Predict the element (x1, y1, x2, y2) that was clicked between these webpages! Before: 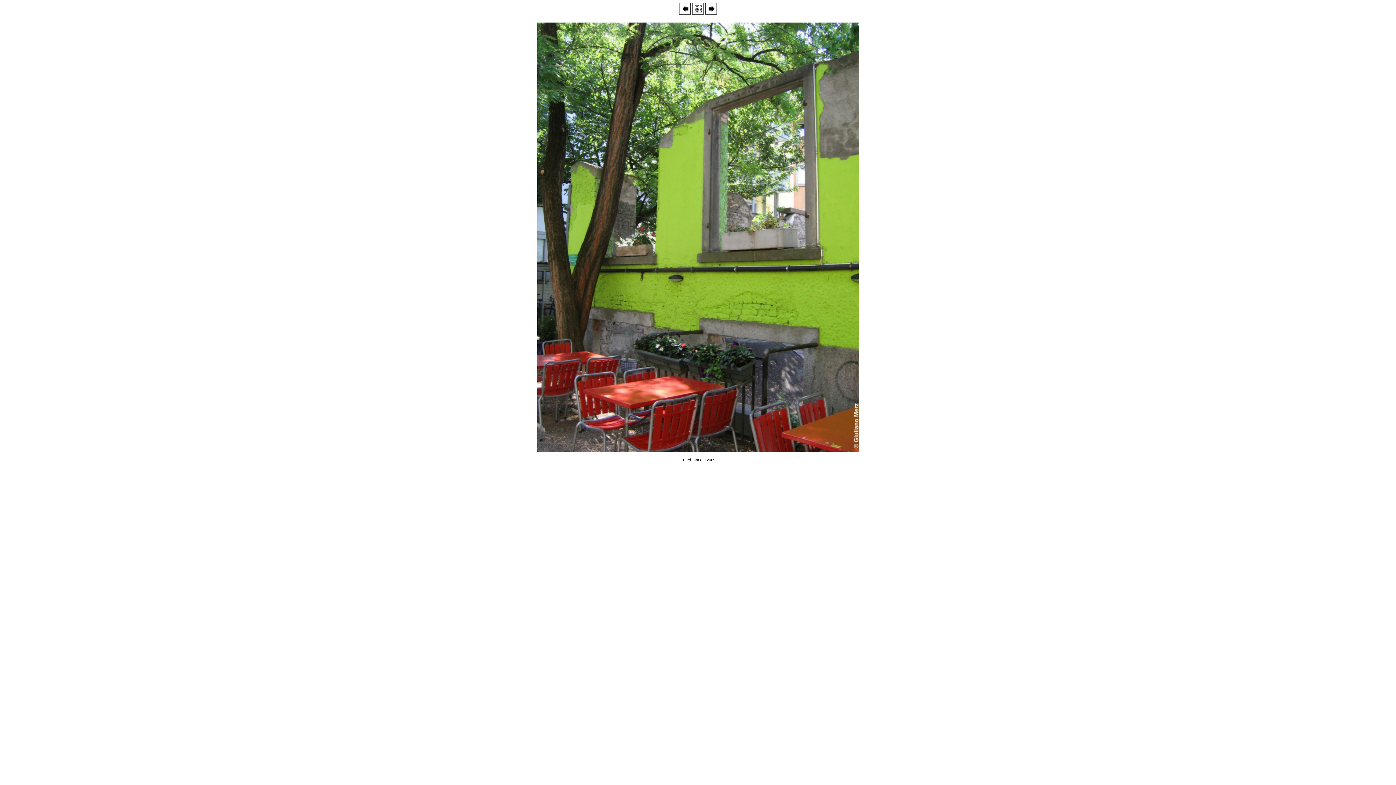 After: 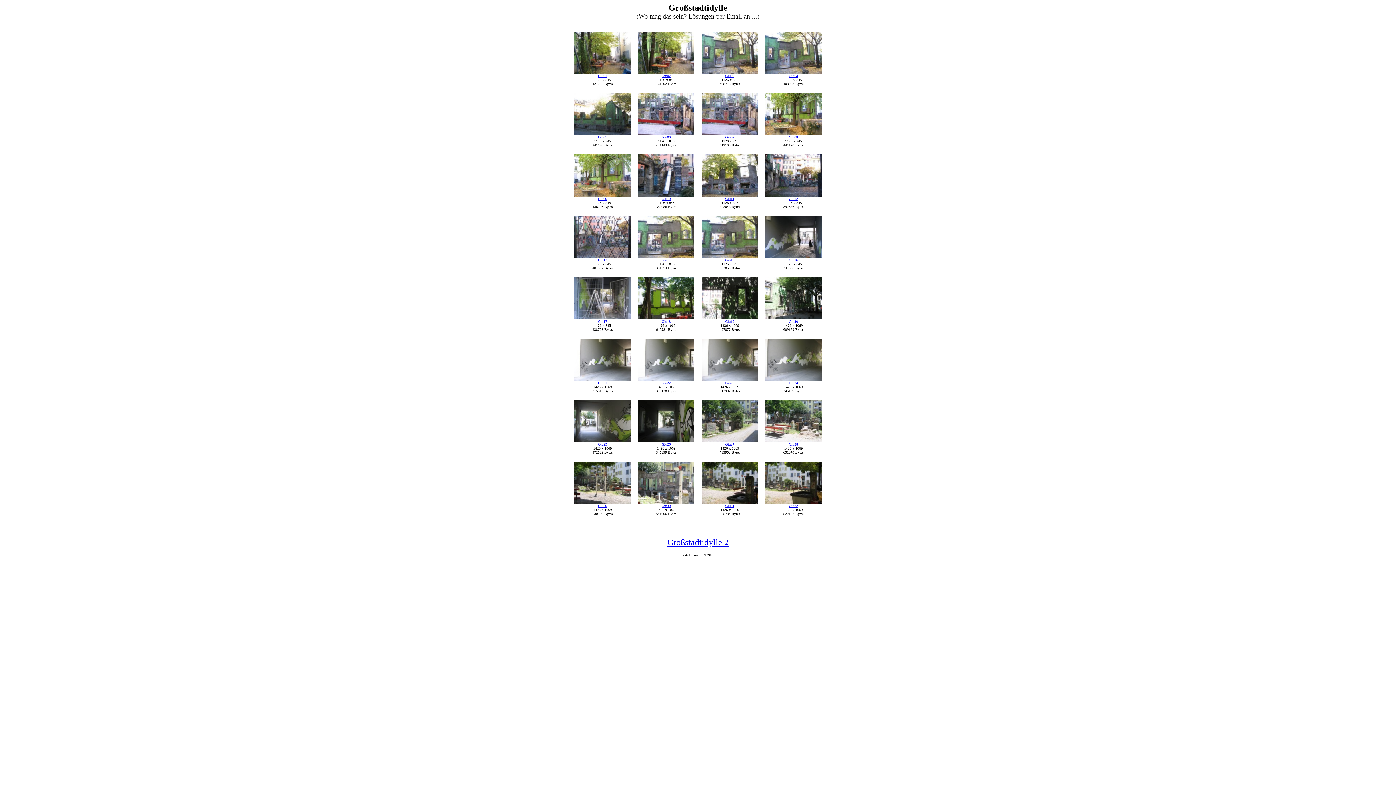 Action: bbox: (537, 446, 859, 453)